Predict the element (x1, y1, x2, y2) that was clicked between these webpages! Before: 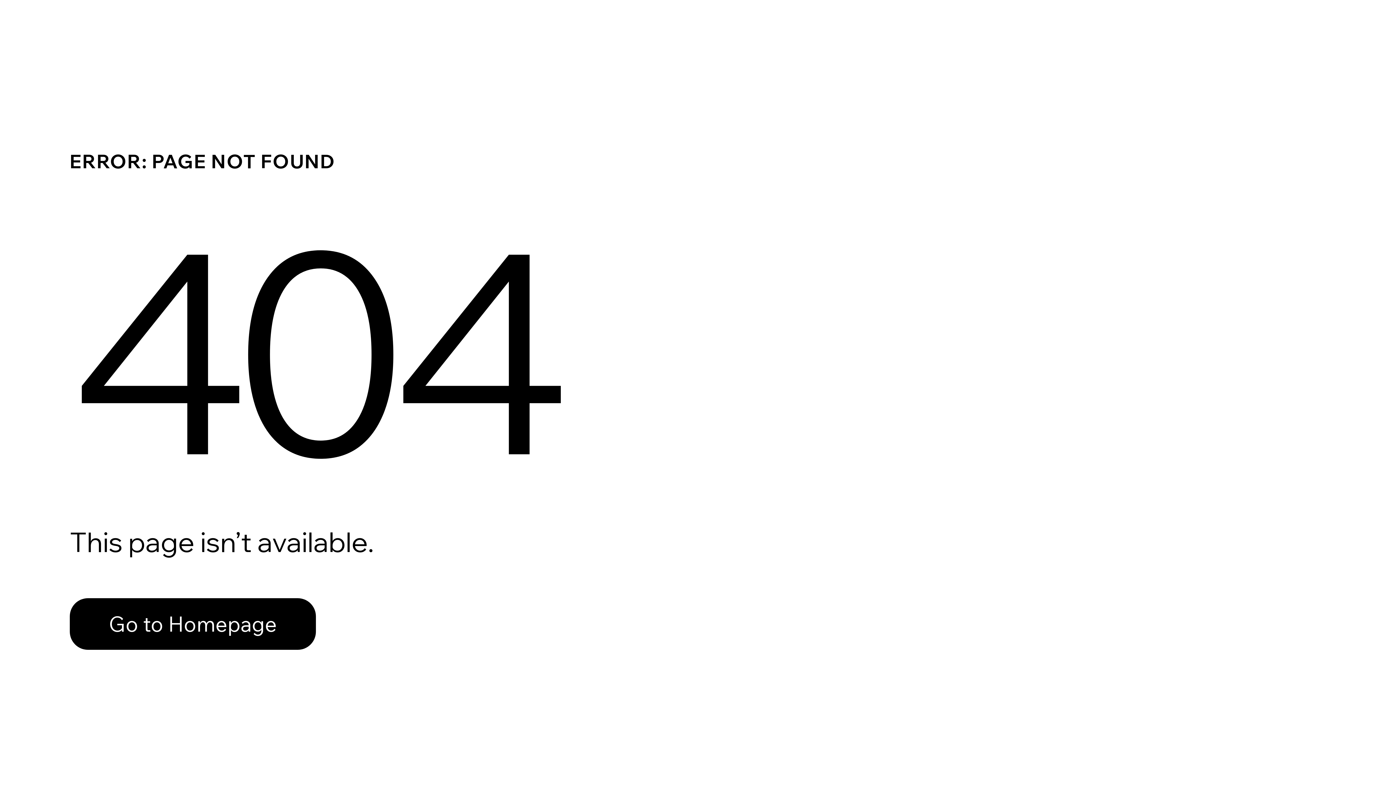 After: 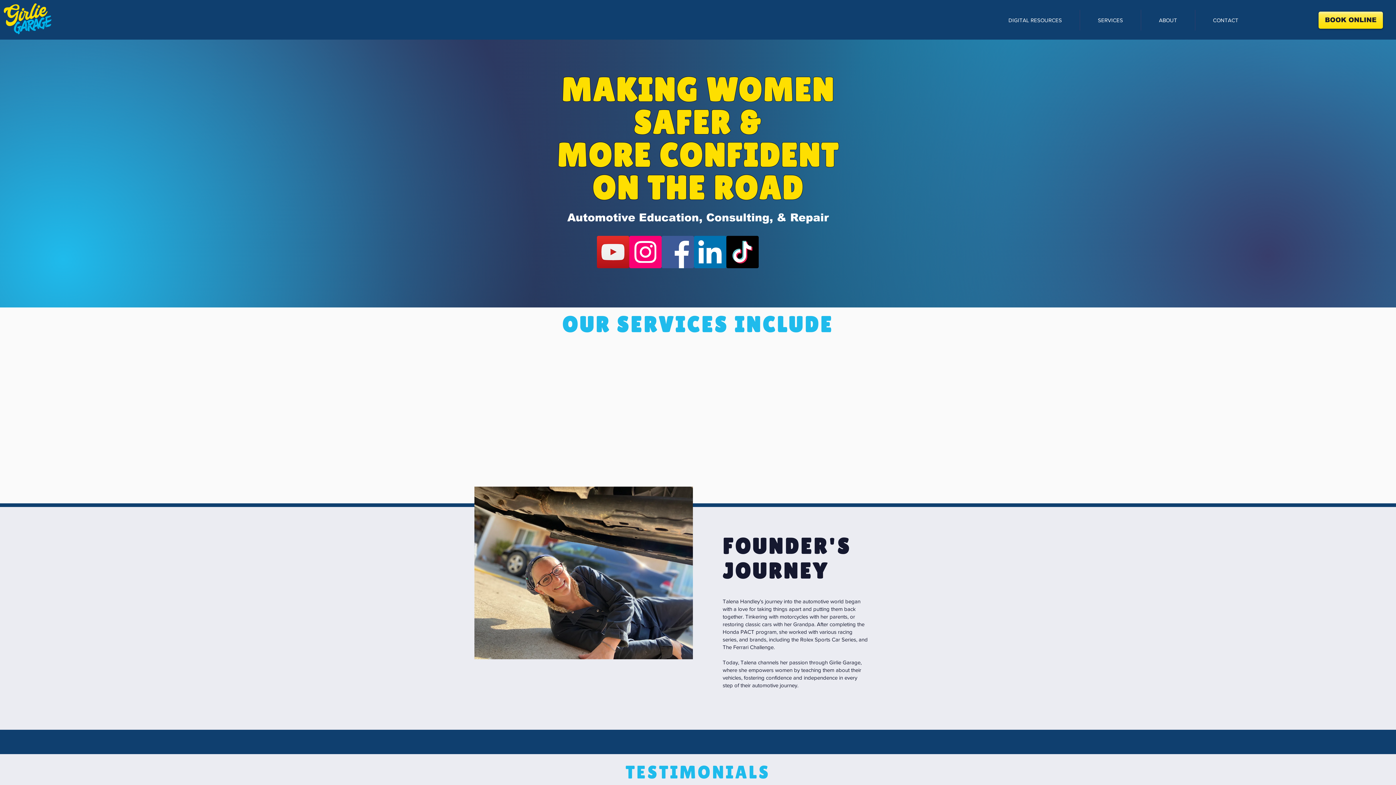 Action: label: Go to Homepage bbox: (69, 598, 316, 650)